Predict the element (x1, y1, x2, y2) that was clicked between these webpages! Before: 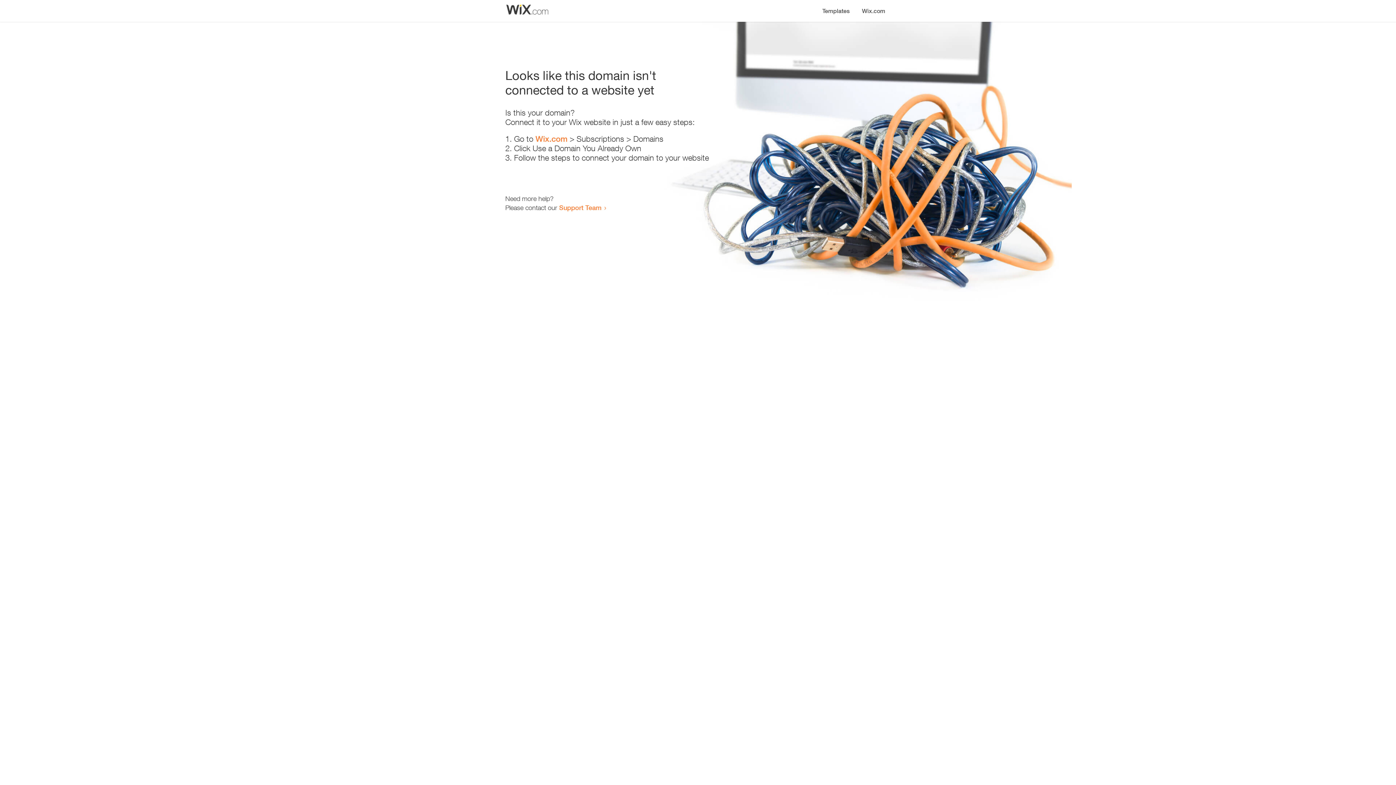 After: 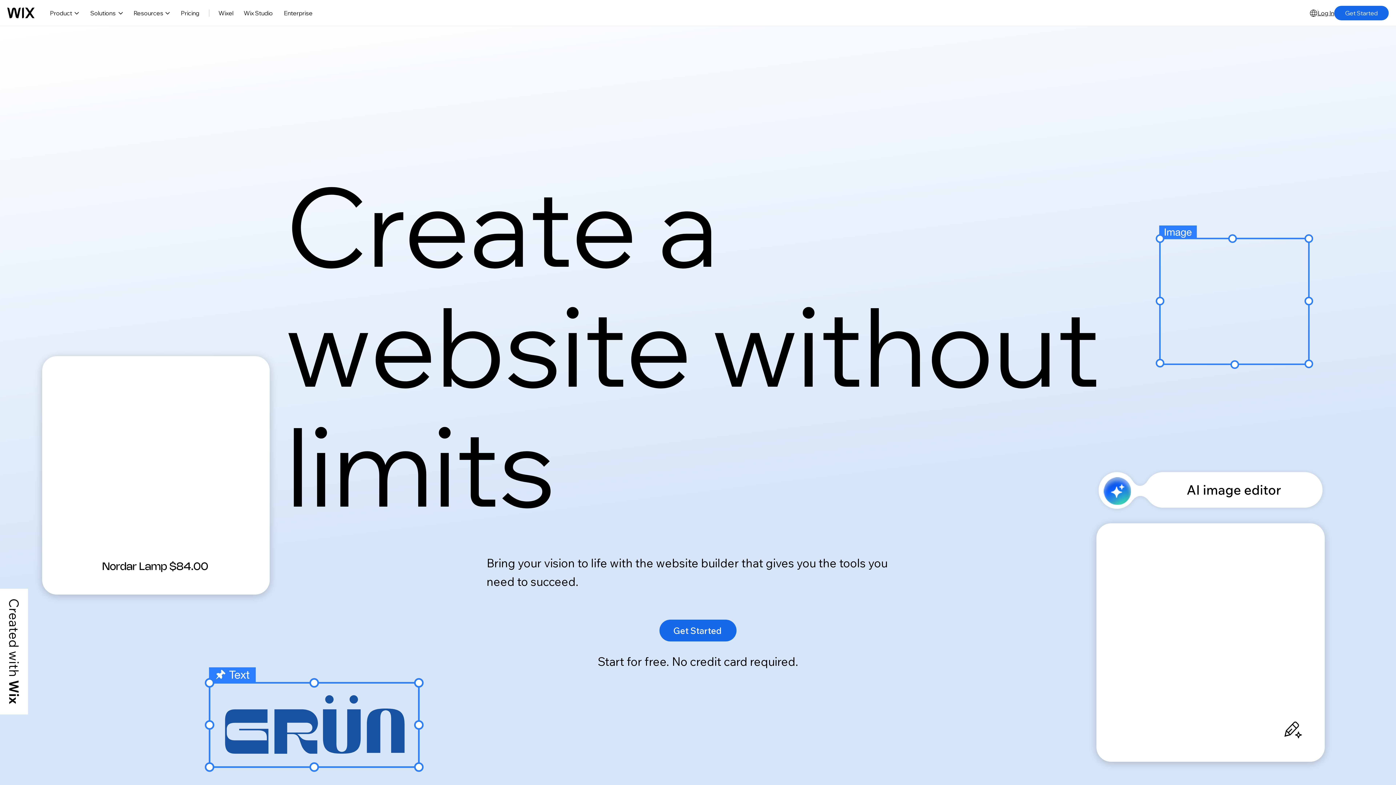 Action: label: Wix.com bbox: (856, 0, 890, 14)